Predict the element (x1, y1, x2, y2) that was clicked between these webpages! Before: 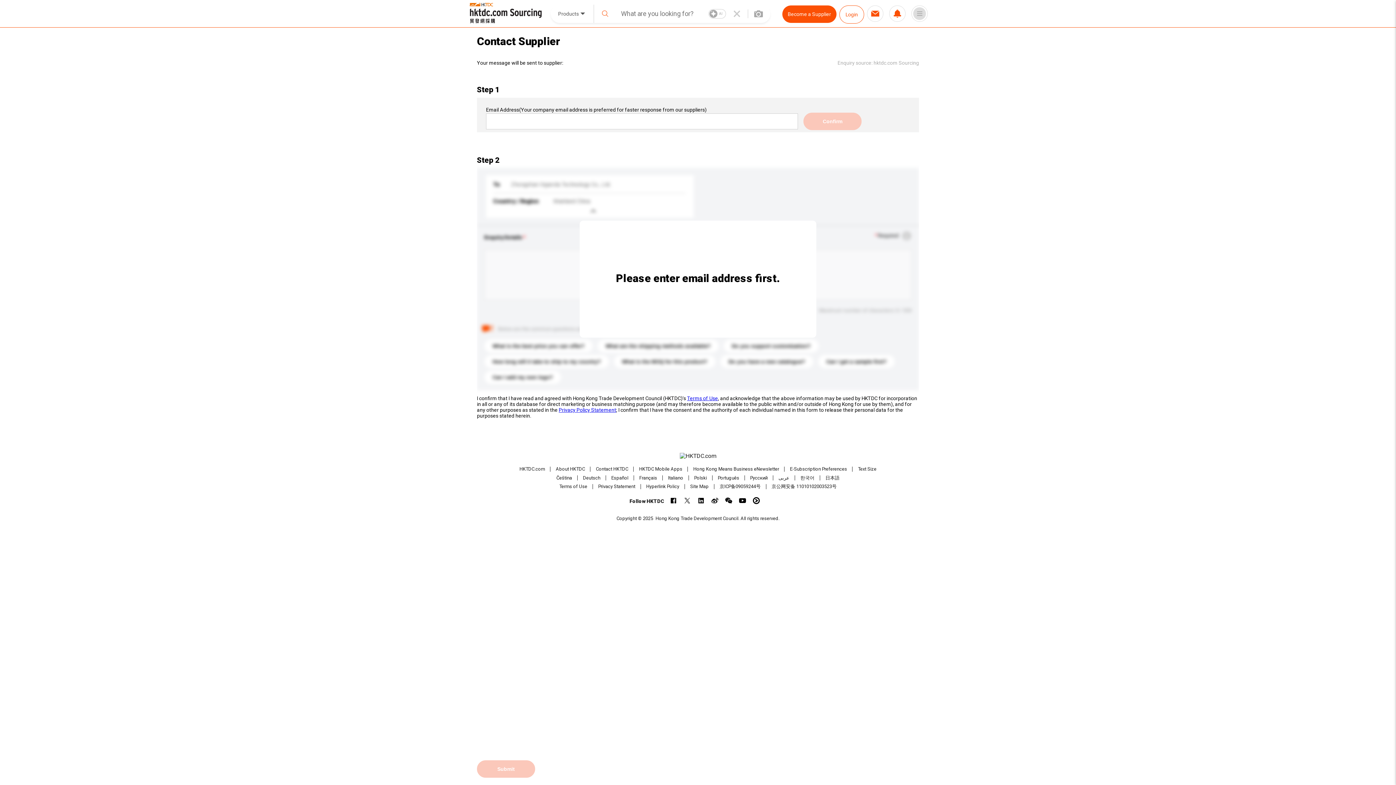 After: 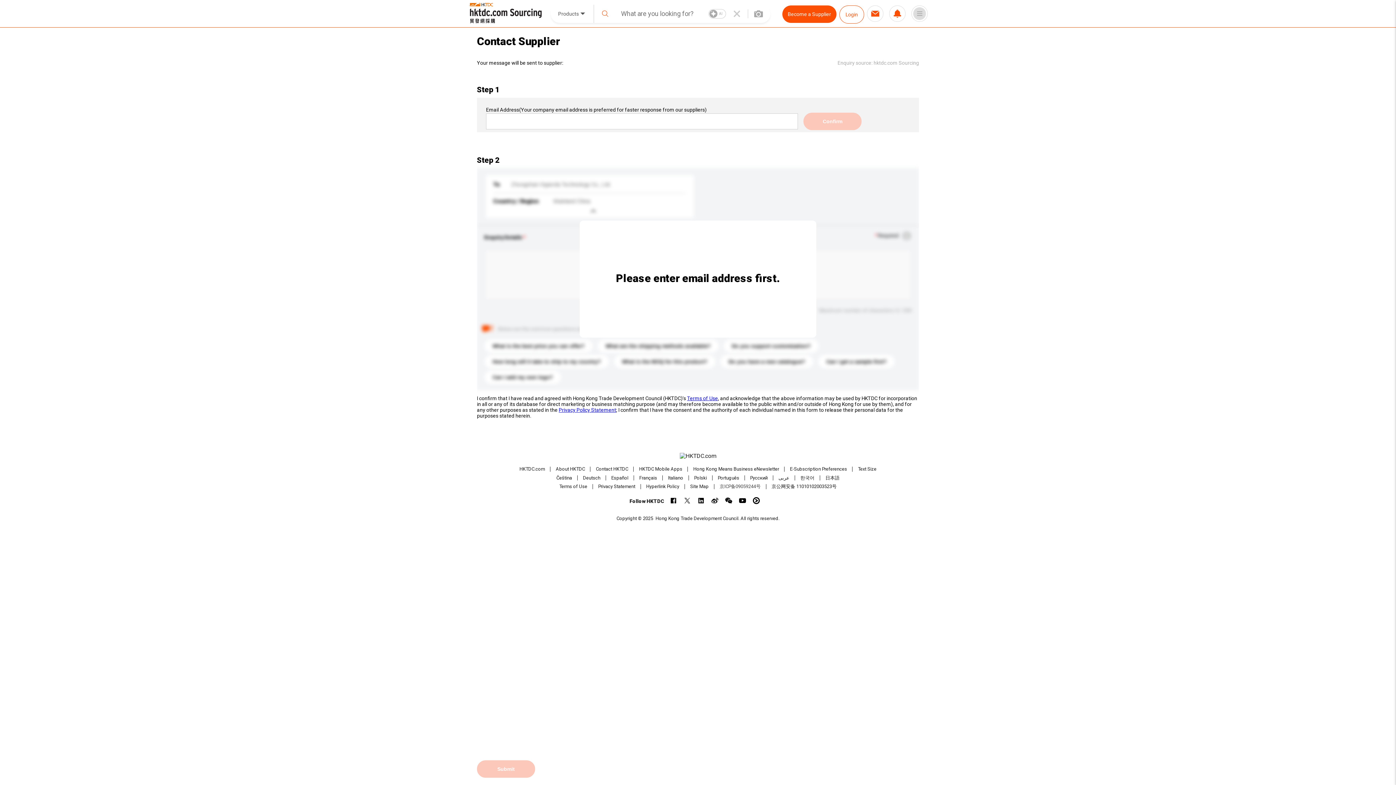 Action: bbox: (719, 484, 760, 489) label: 京ICP备09059244号